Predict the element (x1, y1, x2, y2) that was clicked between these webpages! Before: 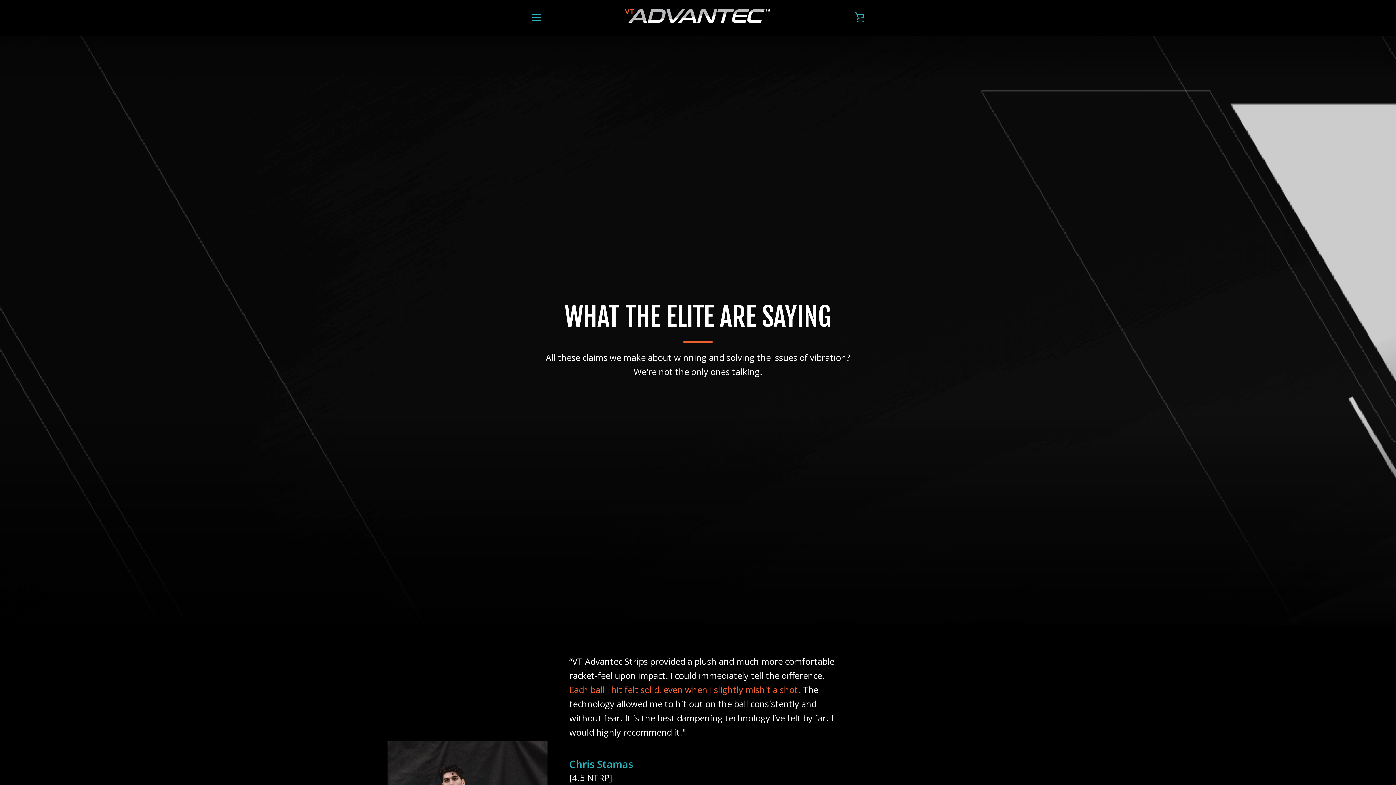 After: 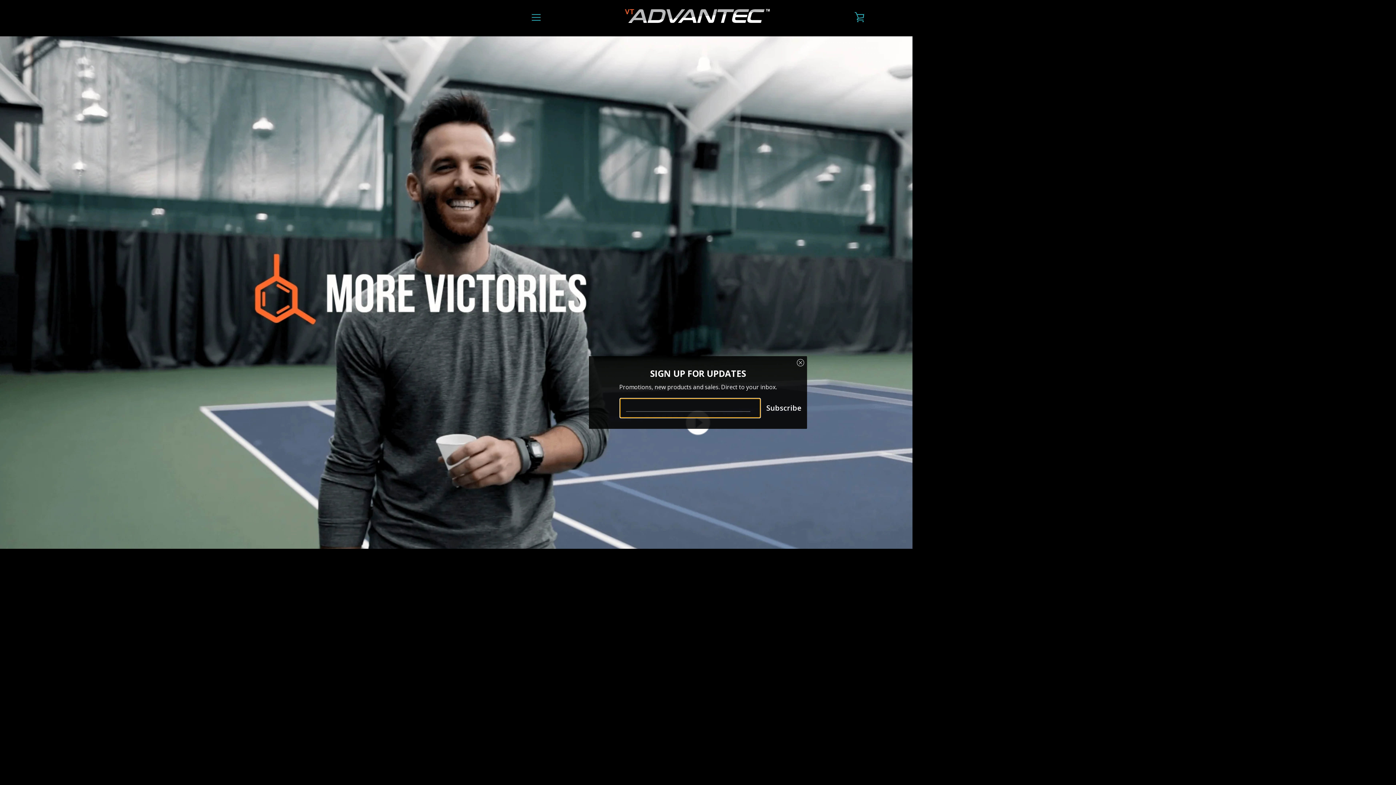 Action: bbox: (622, 3, 773, 30)